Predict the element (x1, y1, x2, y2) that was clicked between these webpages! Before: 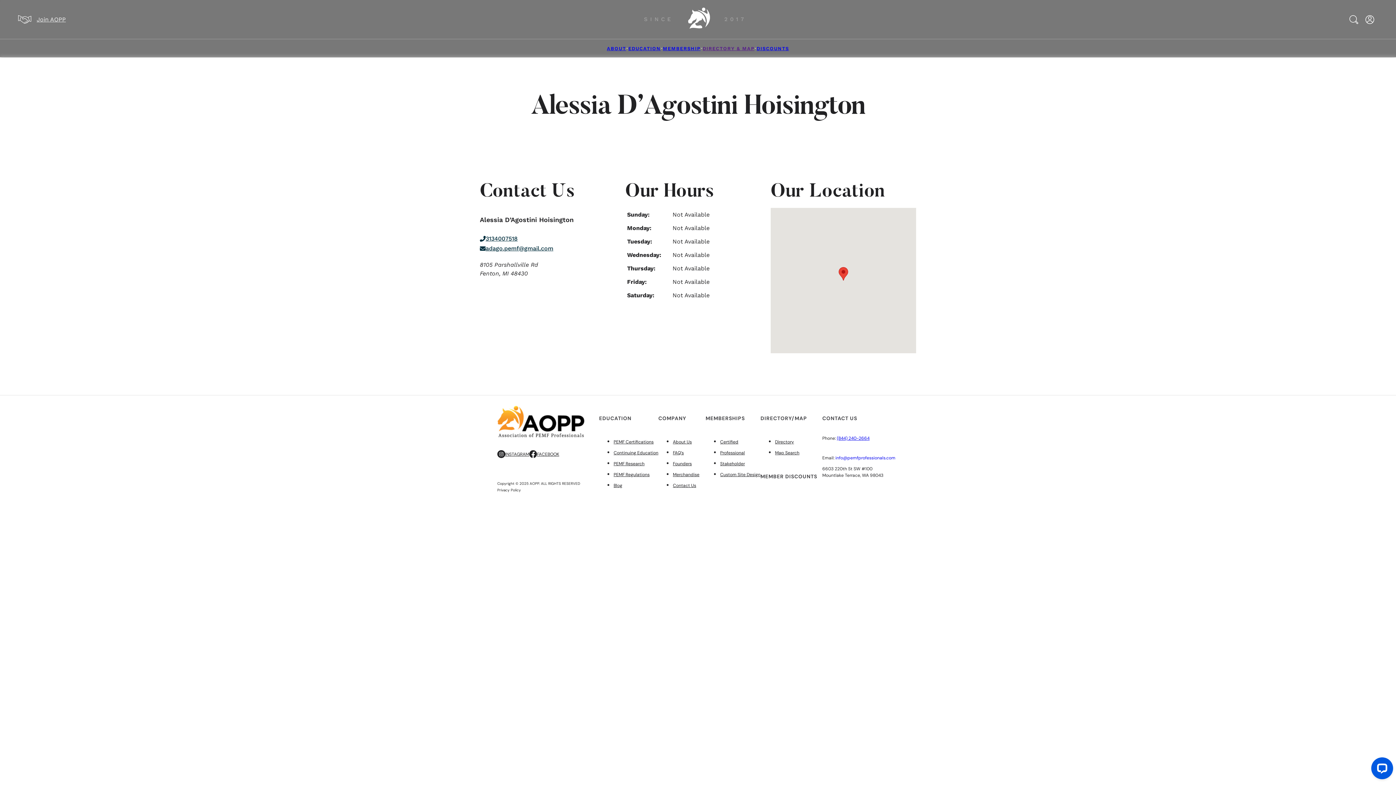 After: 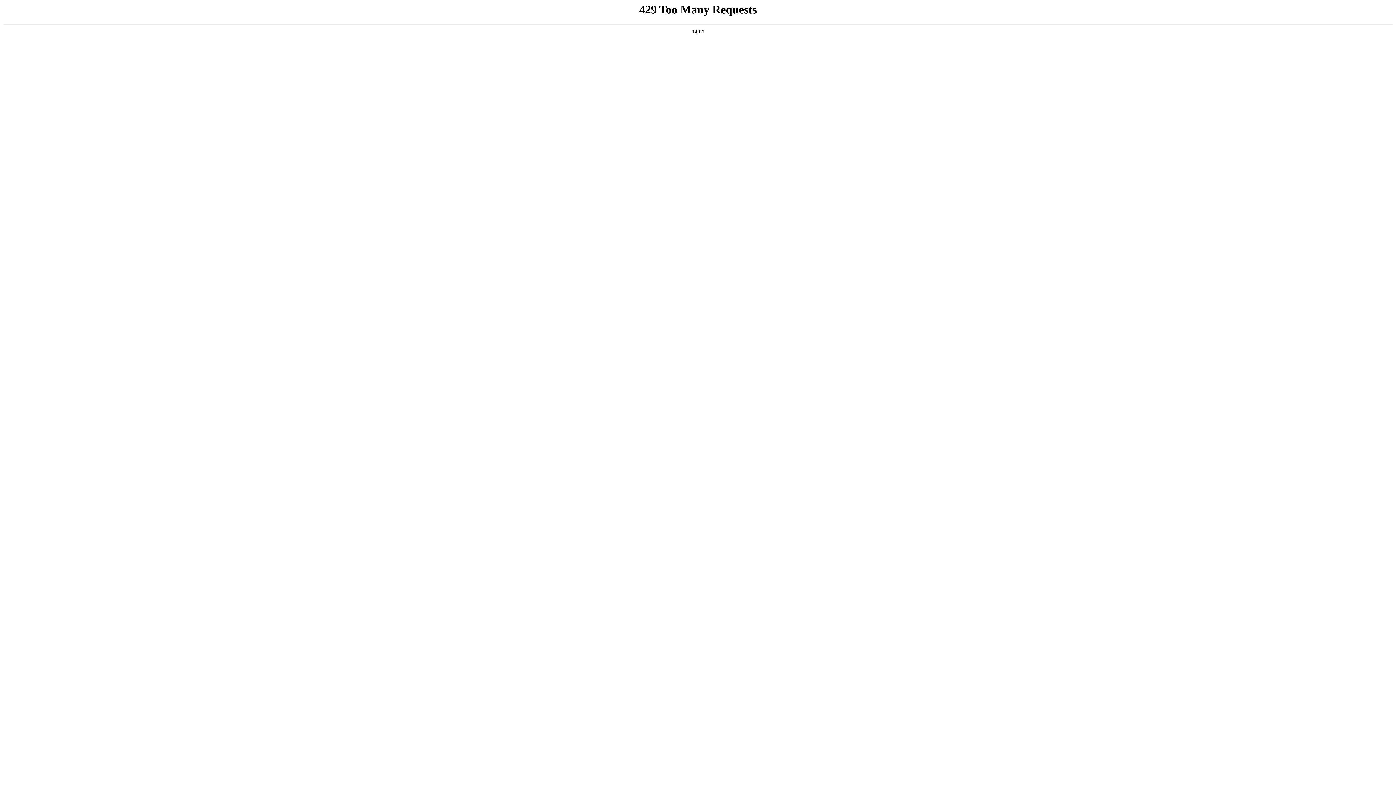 Action: label: Map Search bbox: (775, 450, 799, 456)